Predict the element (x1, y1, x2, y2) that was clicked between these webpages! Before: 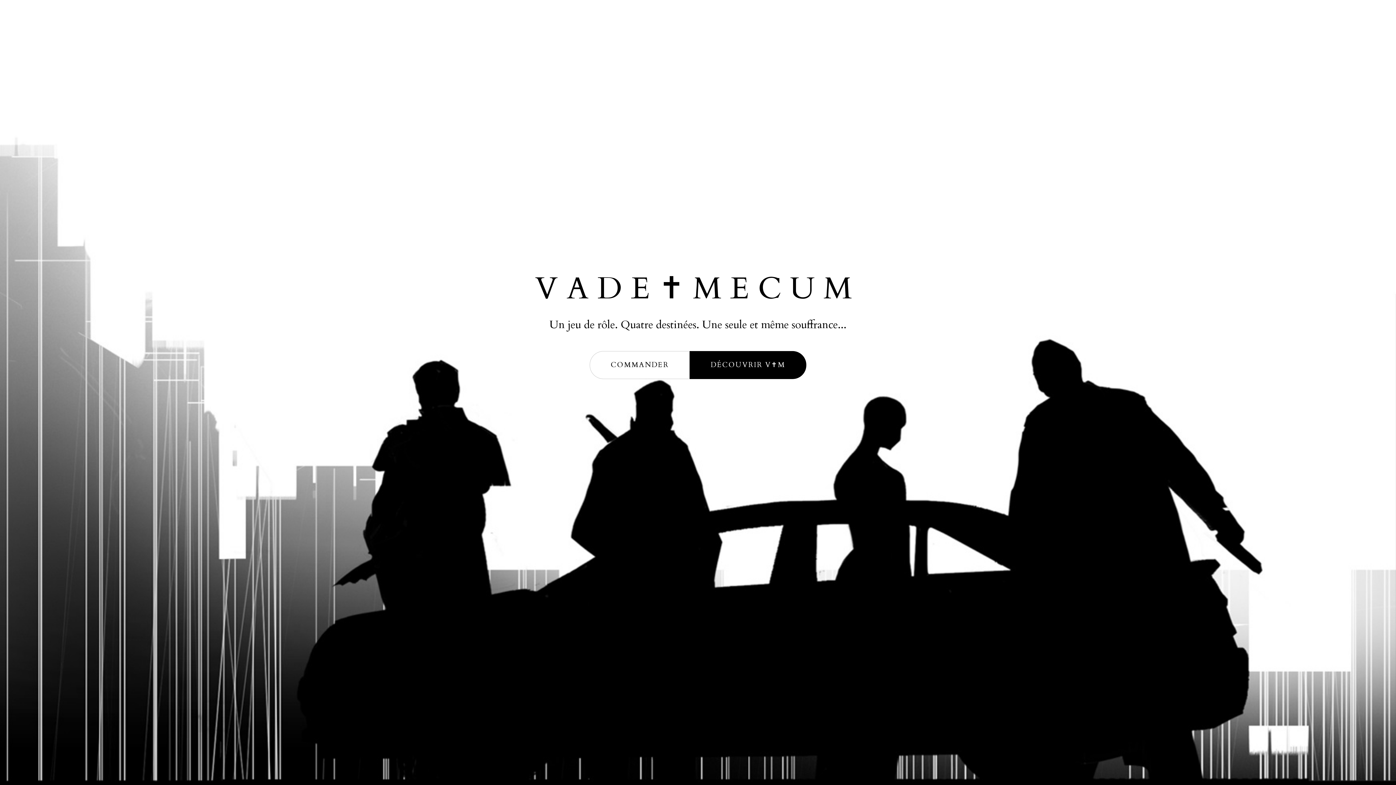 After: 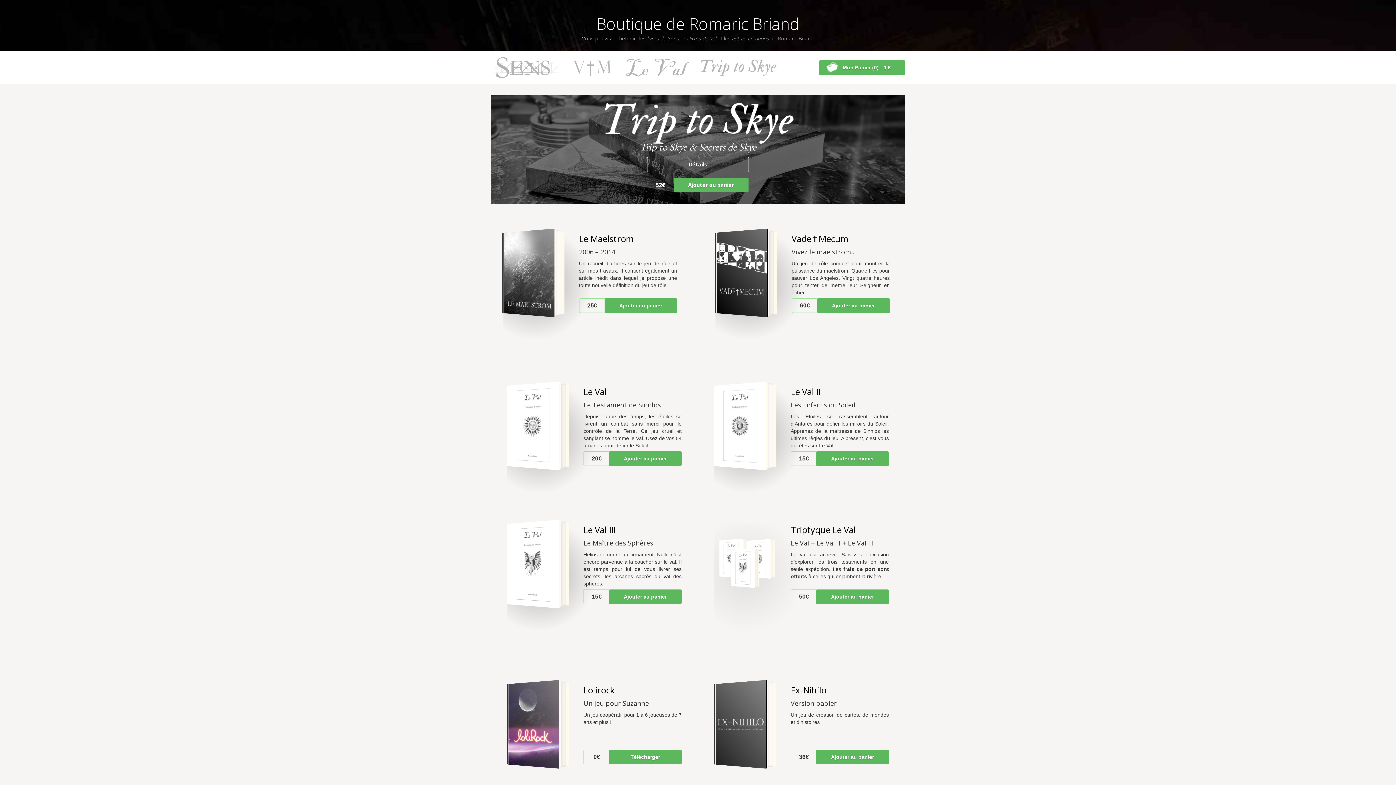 Action: bbox: (589, 351, 689, 379) label: COMMANDER